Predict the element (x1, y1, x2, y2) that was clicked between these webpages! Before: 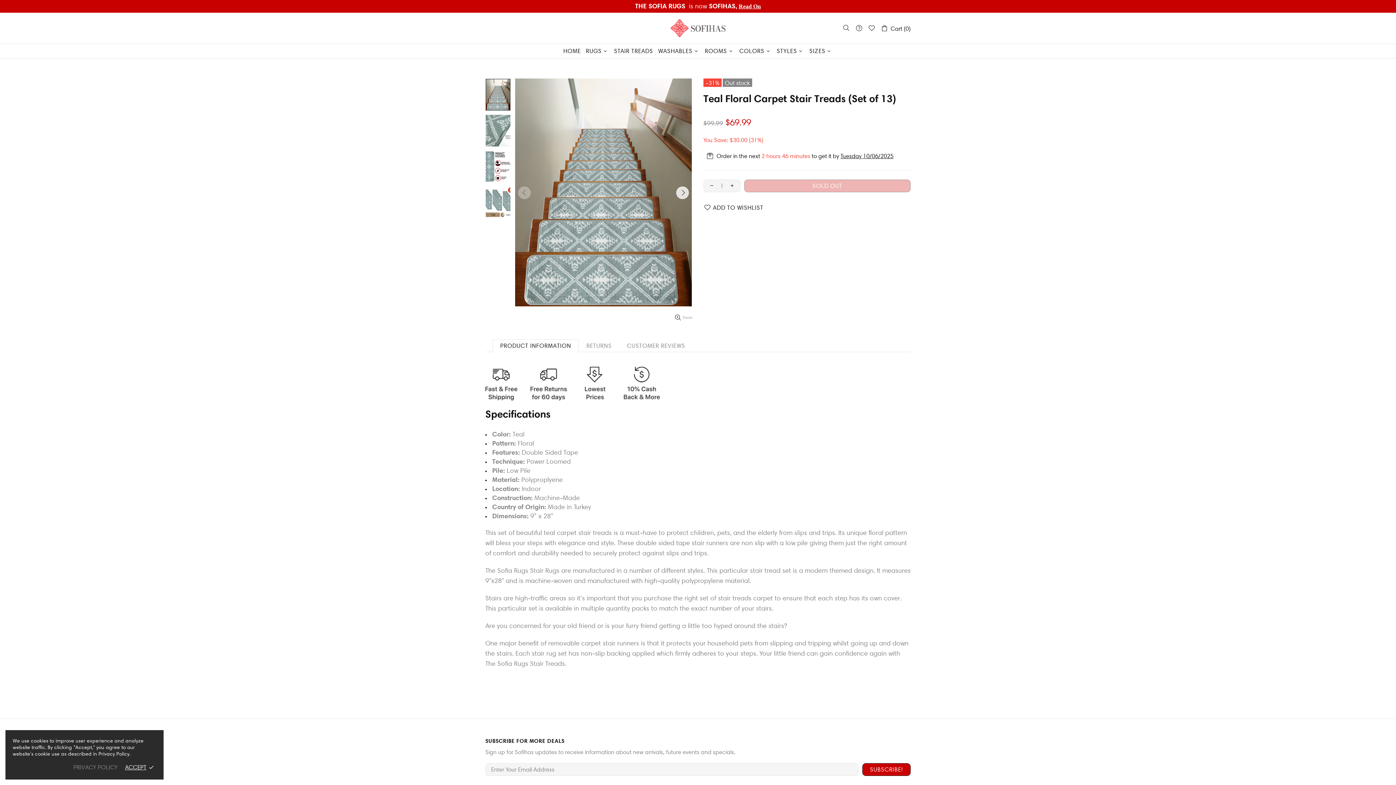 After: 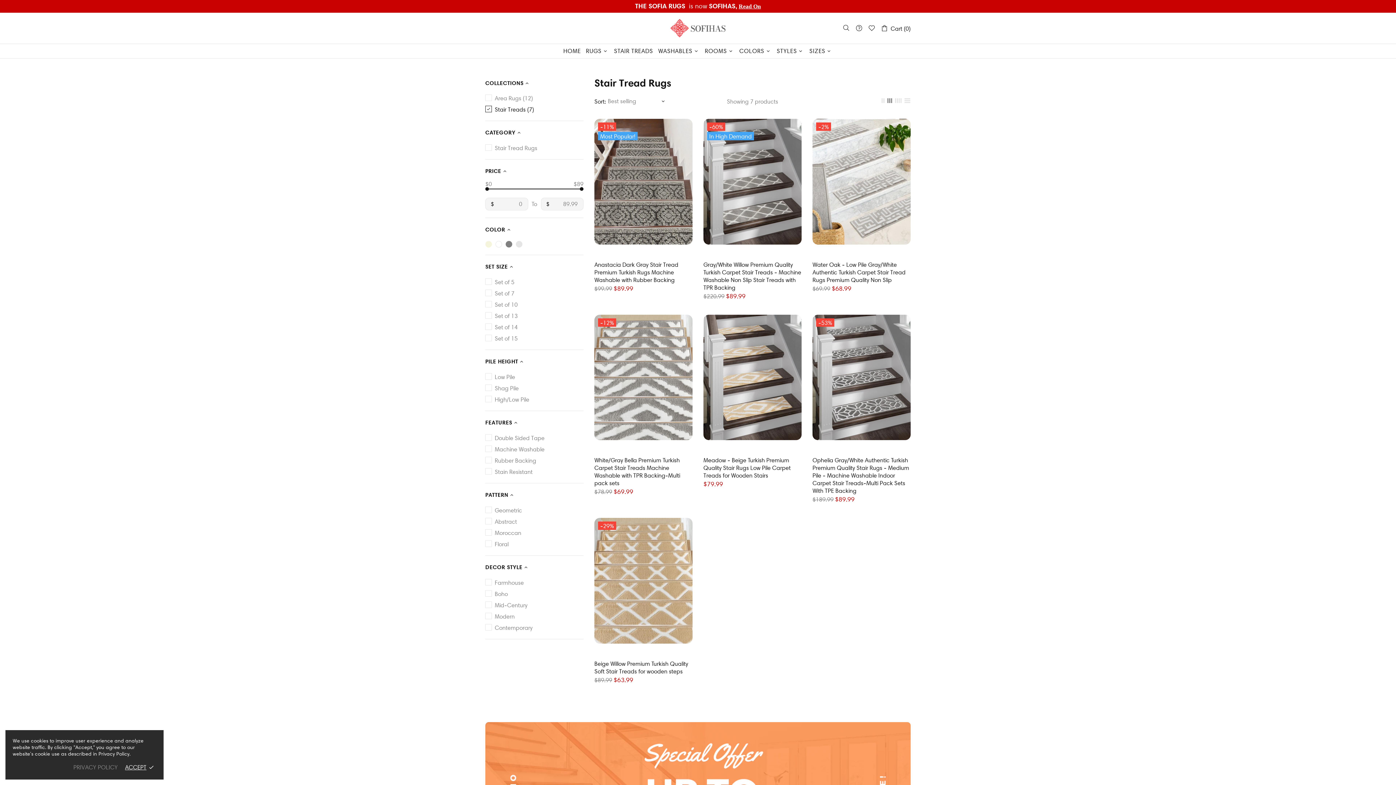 Action: label: STAIR TREADS bbox: (611, 43, 655, 58)